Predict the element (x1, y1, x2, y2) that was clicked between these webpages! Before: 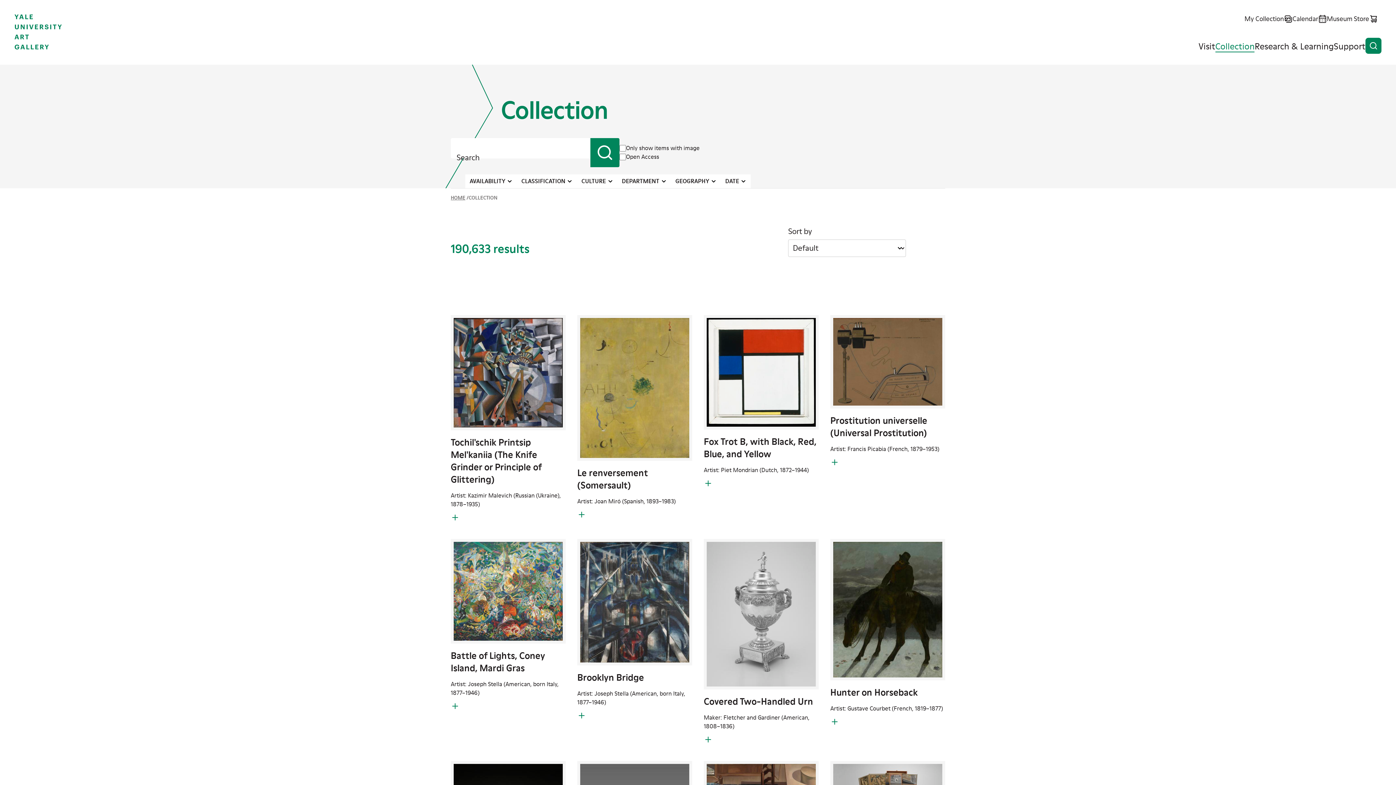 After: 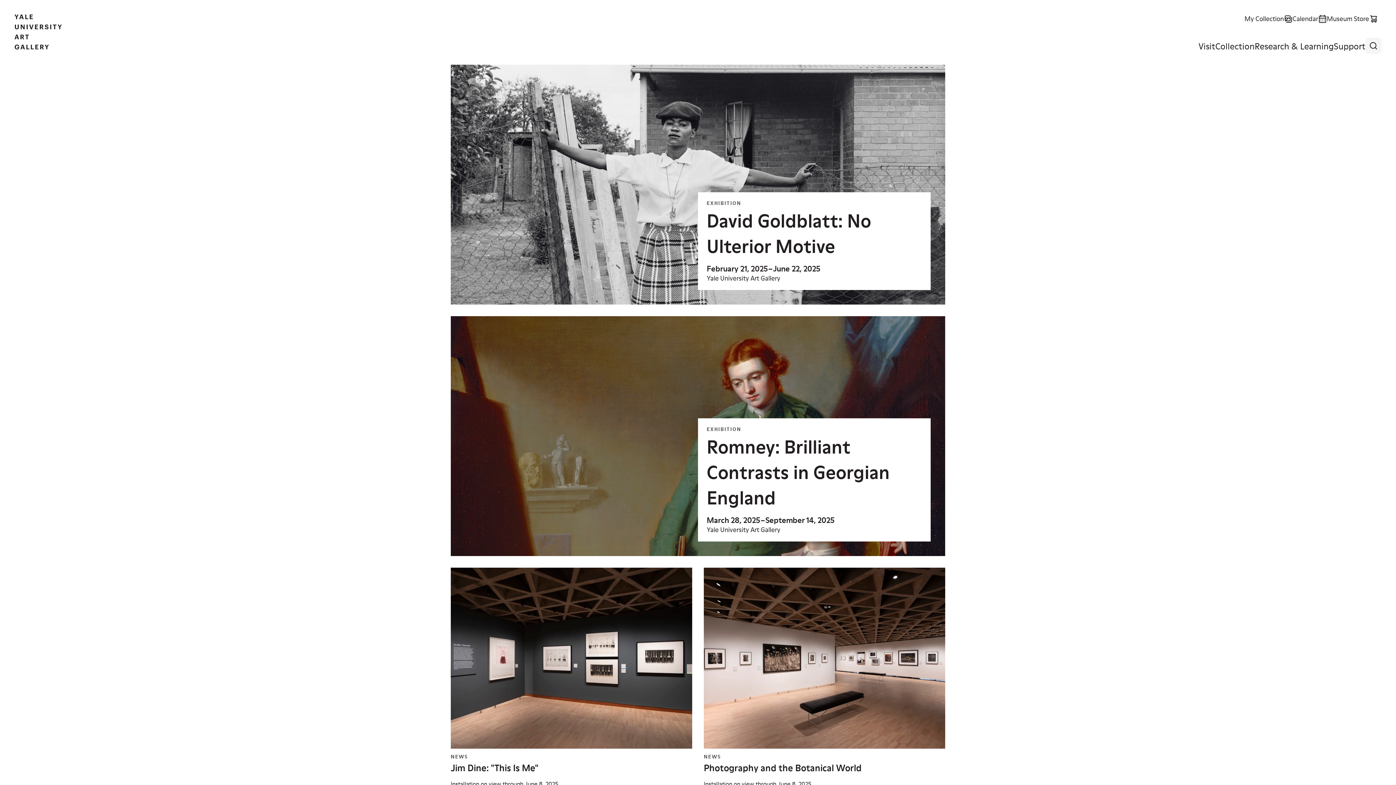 Action: label: HOME bbox: (450, 194, 465, 200)